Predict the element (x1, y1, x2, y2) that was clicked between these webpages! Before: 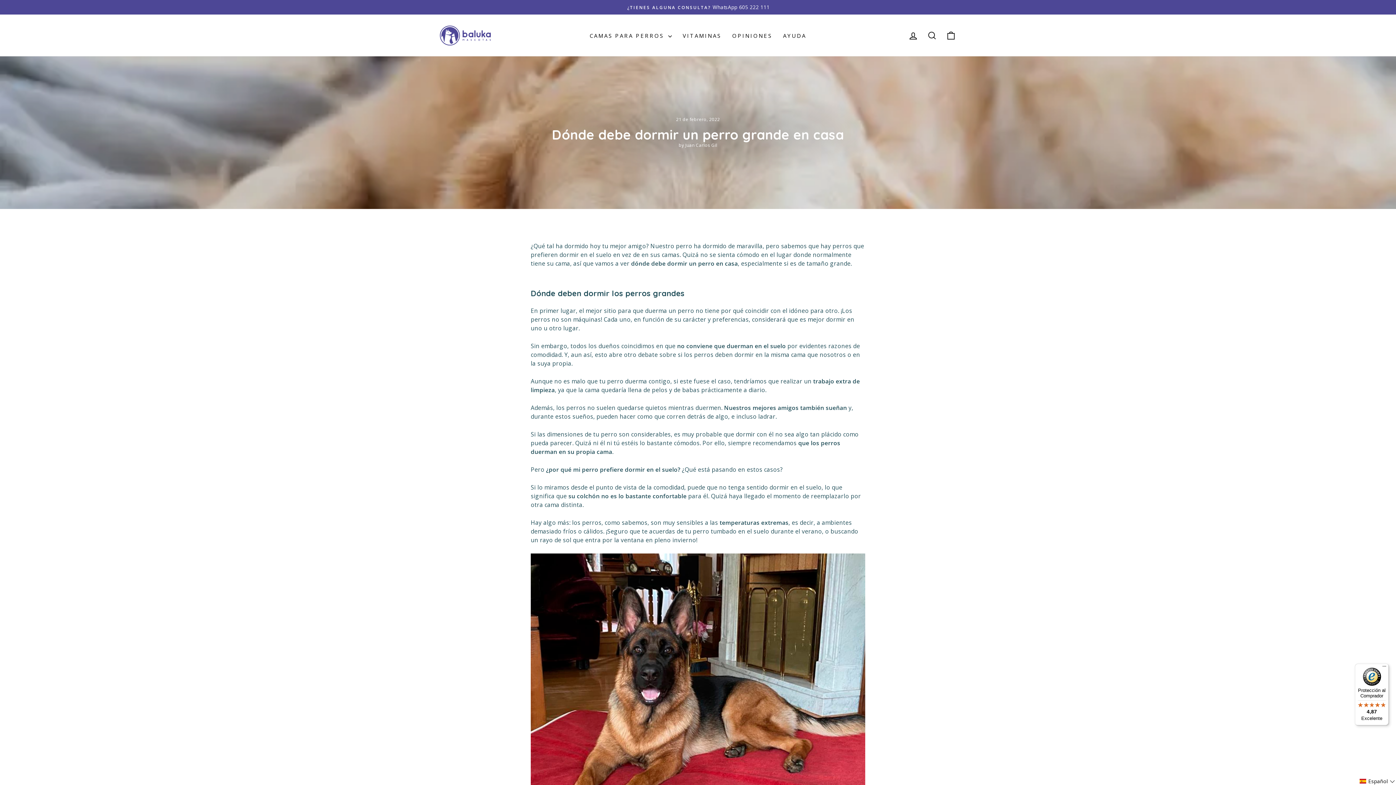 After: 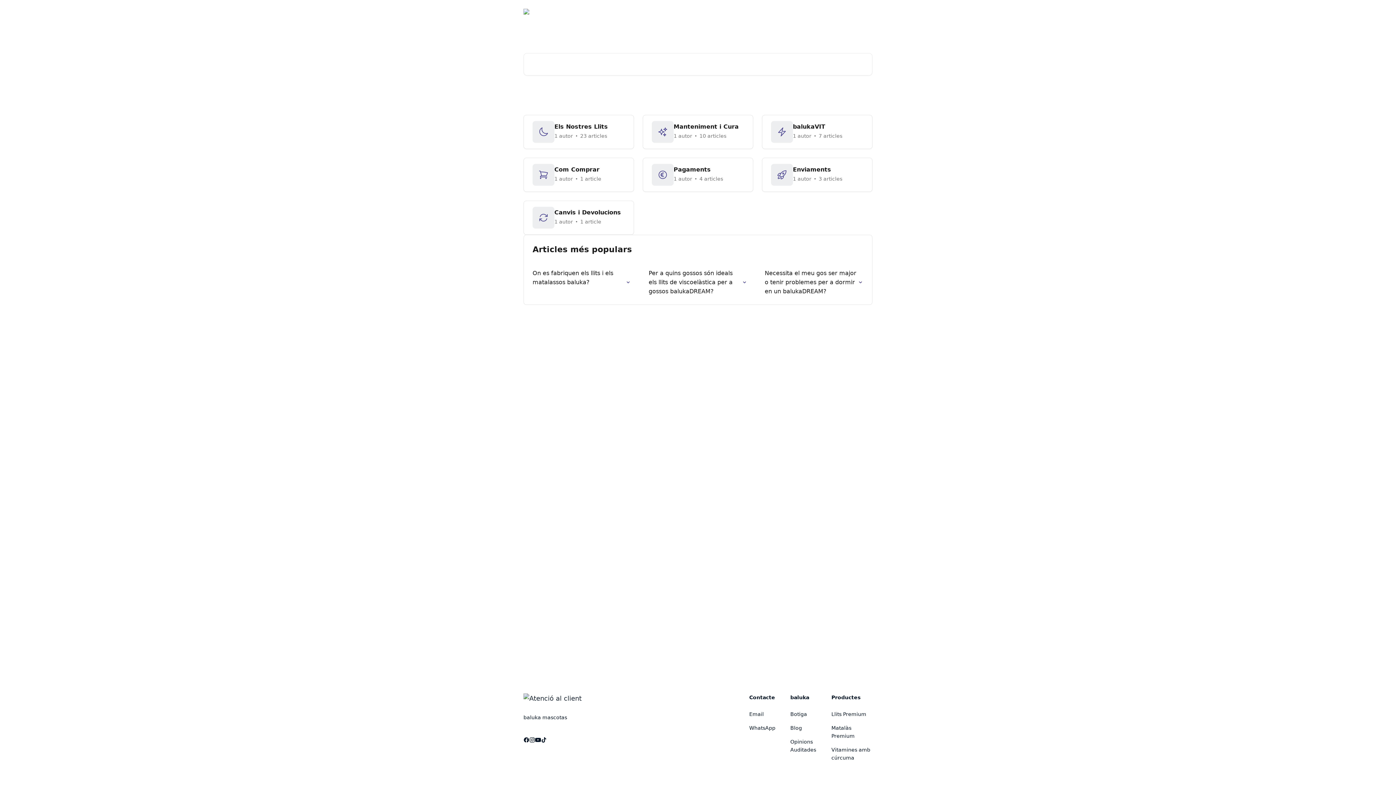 Action: label: AYUDA bbox: (777, 28, 812, 42)